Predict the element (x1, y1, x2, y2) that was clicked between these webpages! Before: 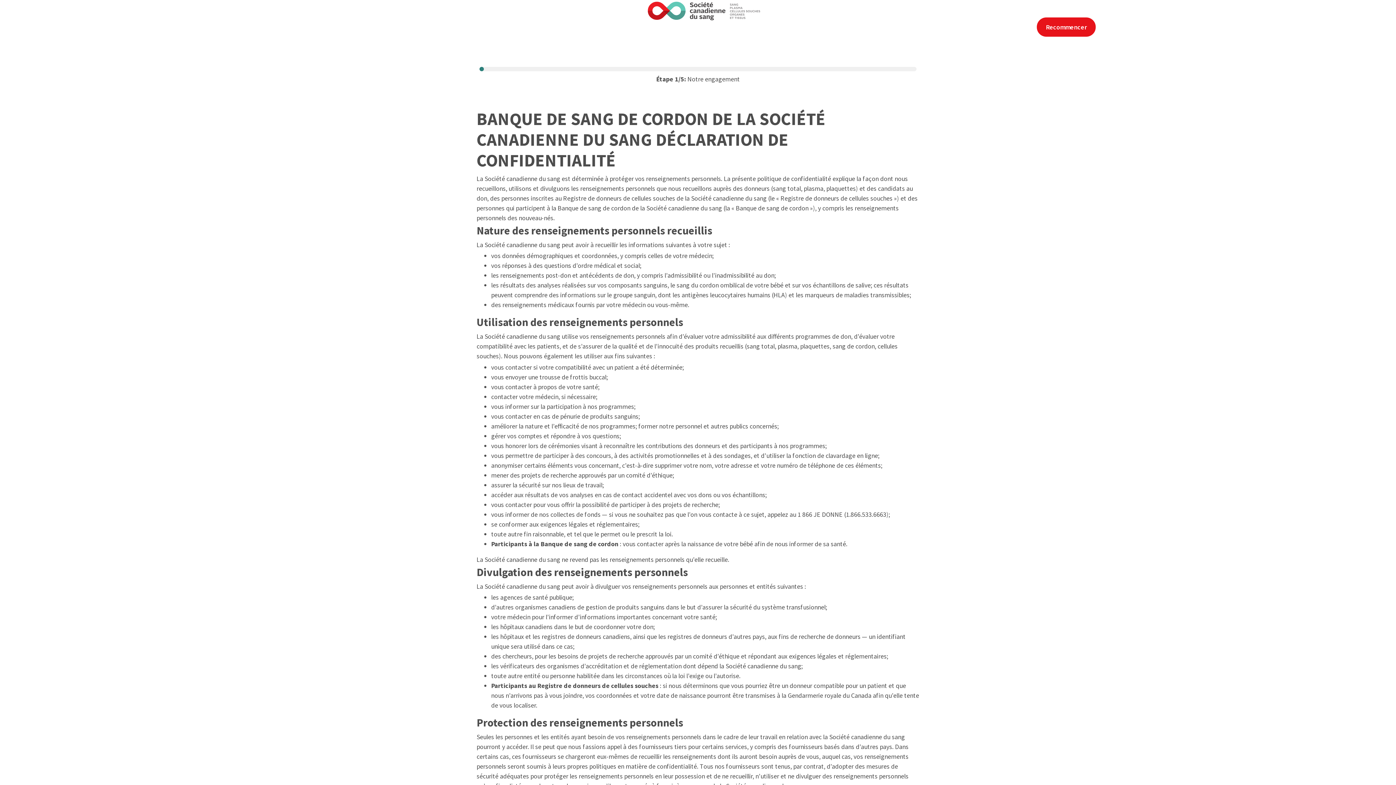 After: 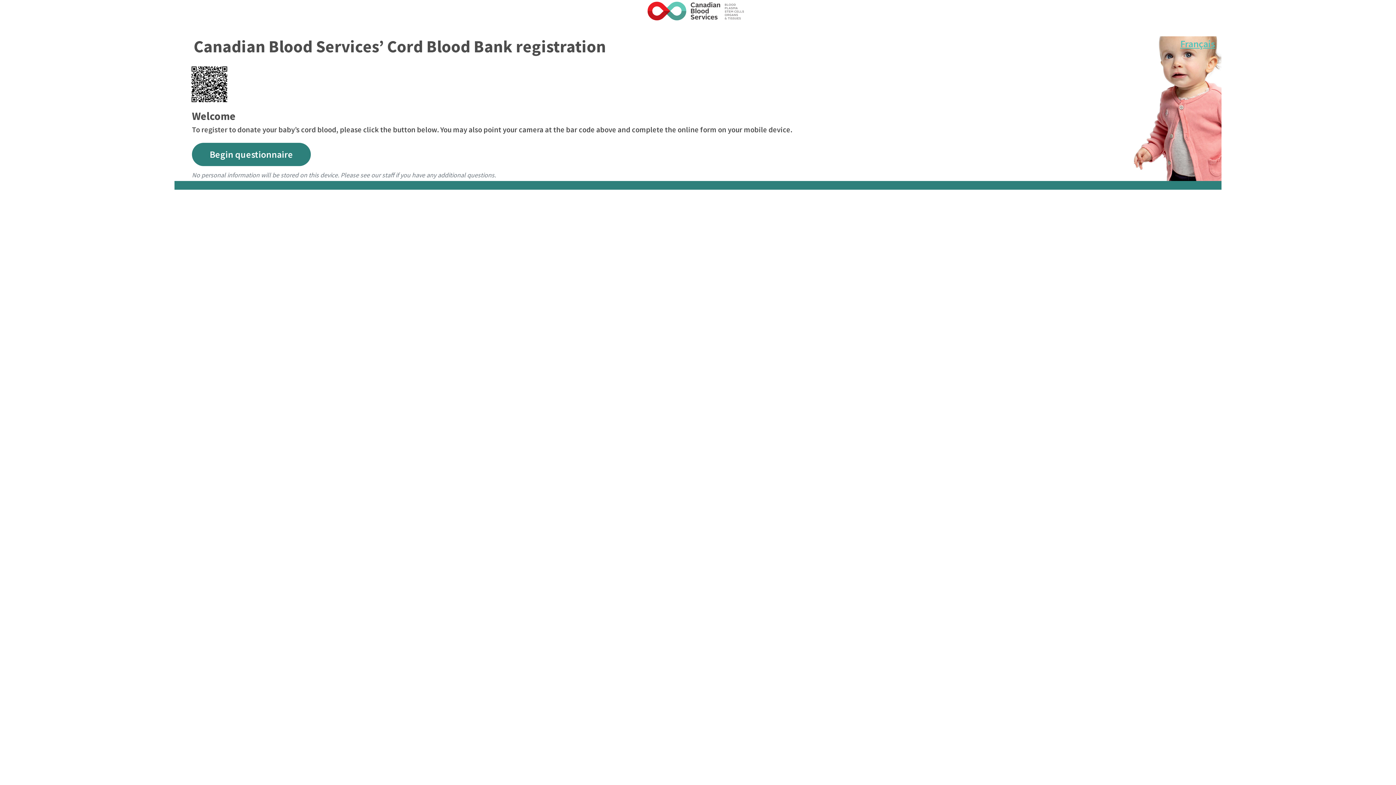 Action: bbox: (1037, 17, 1095, 36) label: Recommencer